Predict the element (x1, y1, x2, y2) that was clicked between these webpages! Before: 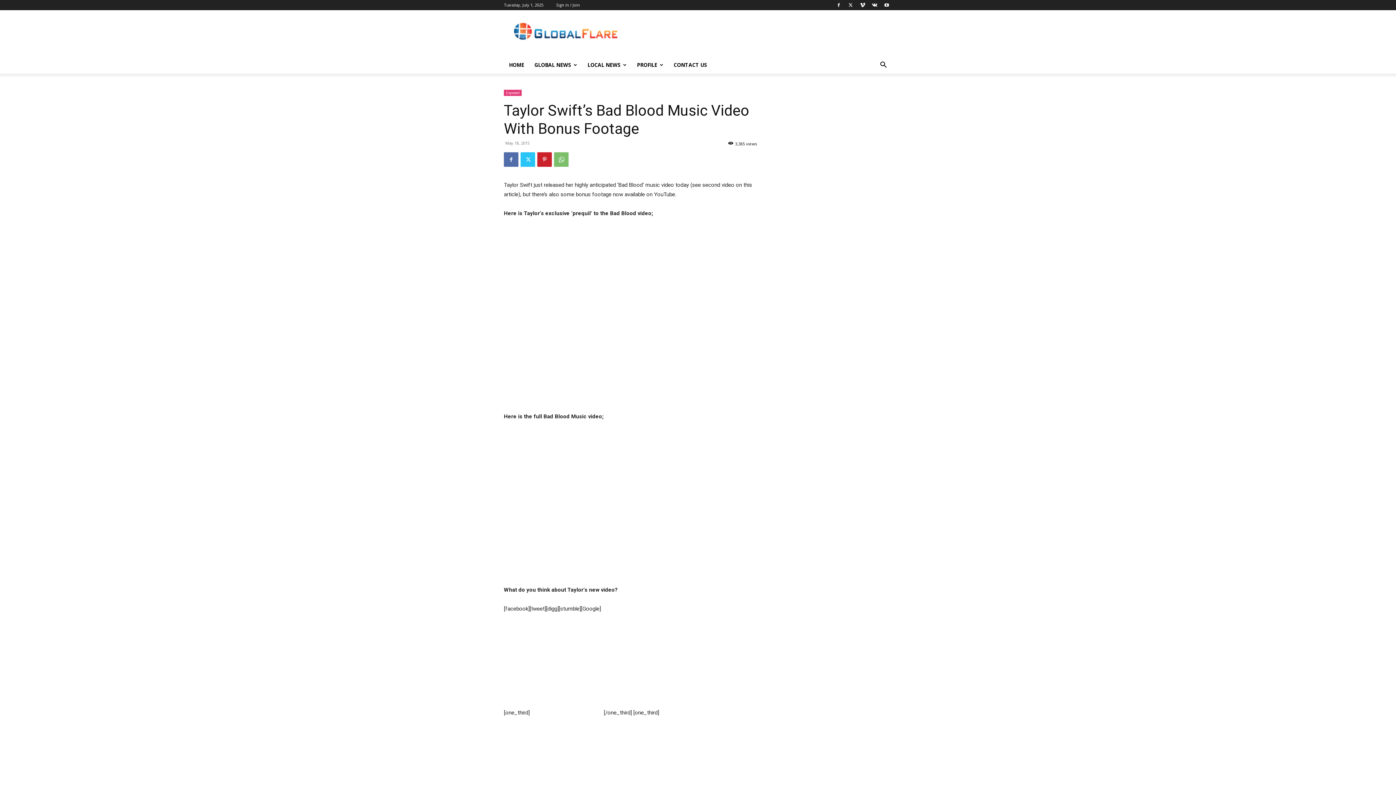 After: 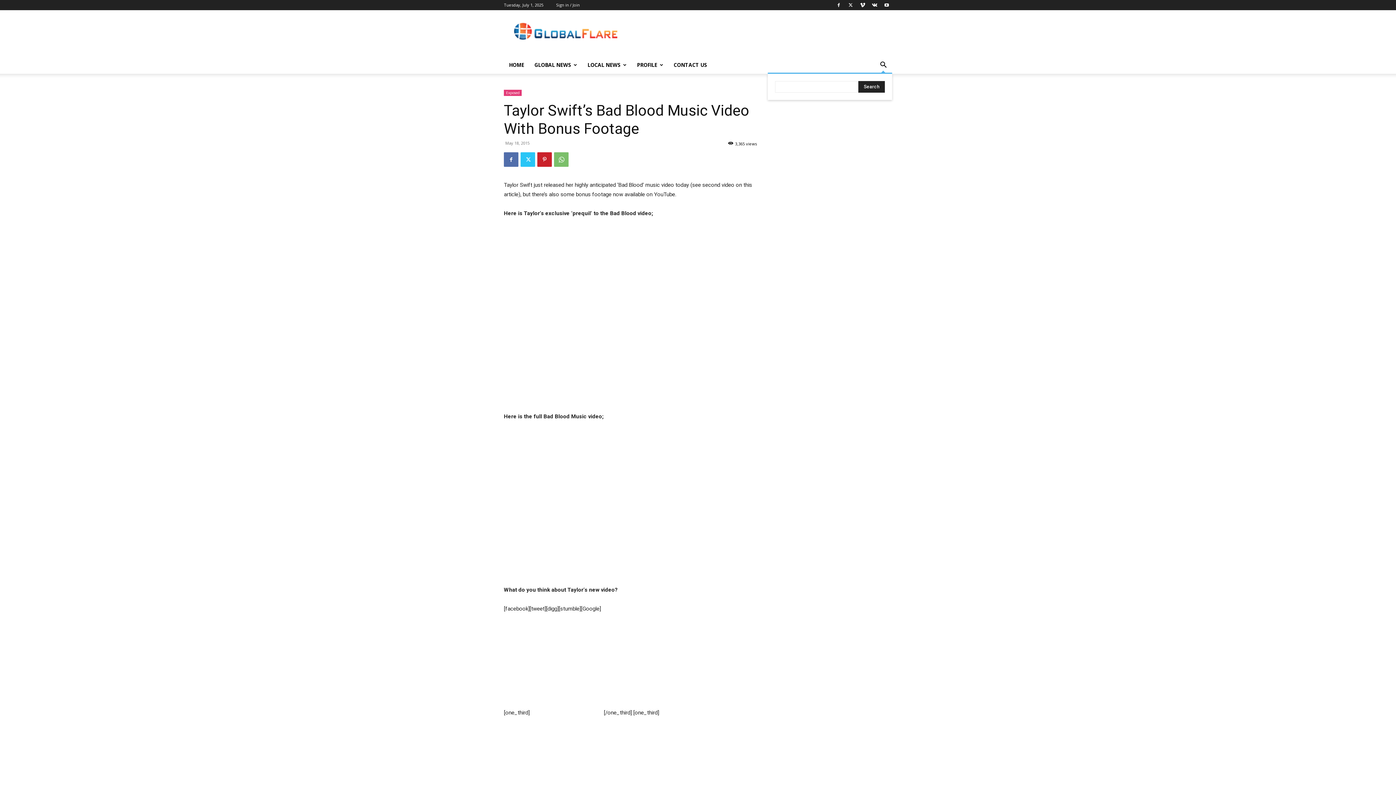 Action: label: Search bbox: (874, 62, 892, 69)